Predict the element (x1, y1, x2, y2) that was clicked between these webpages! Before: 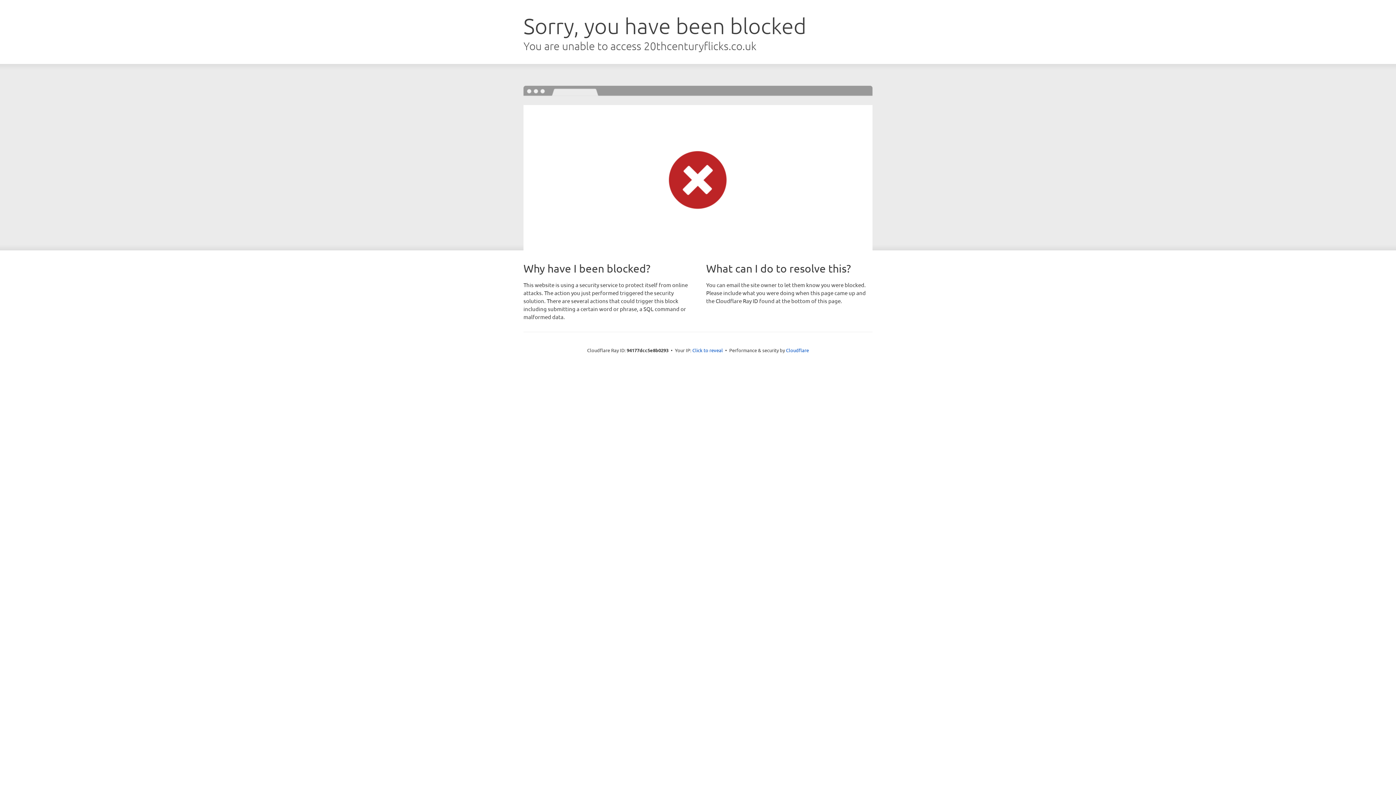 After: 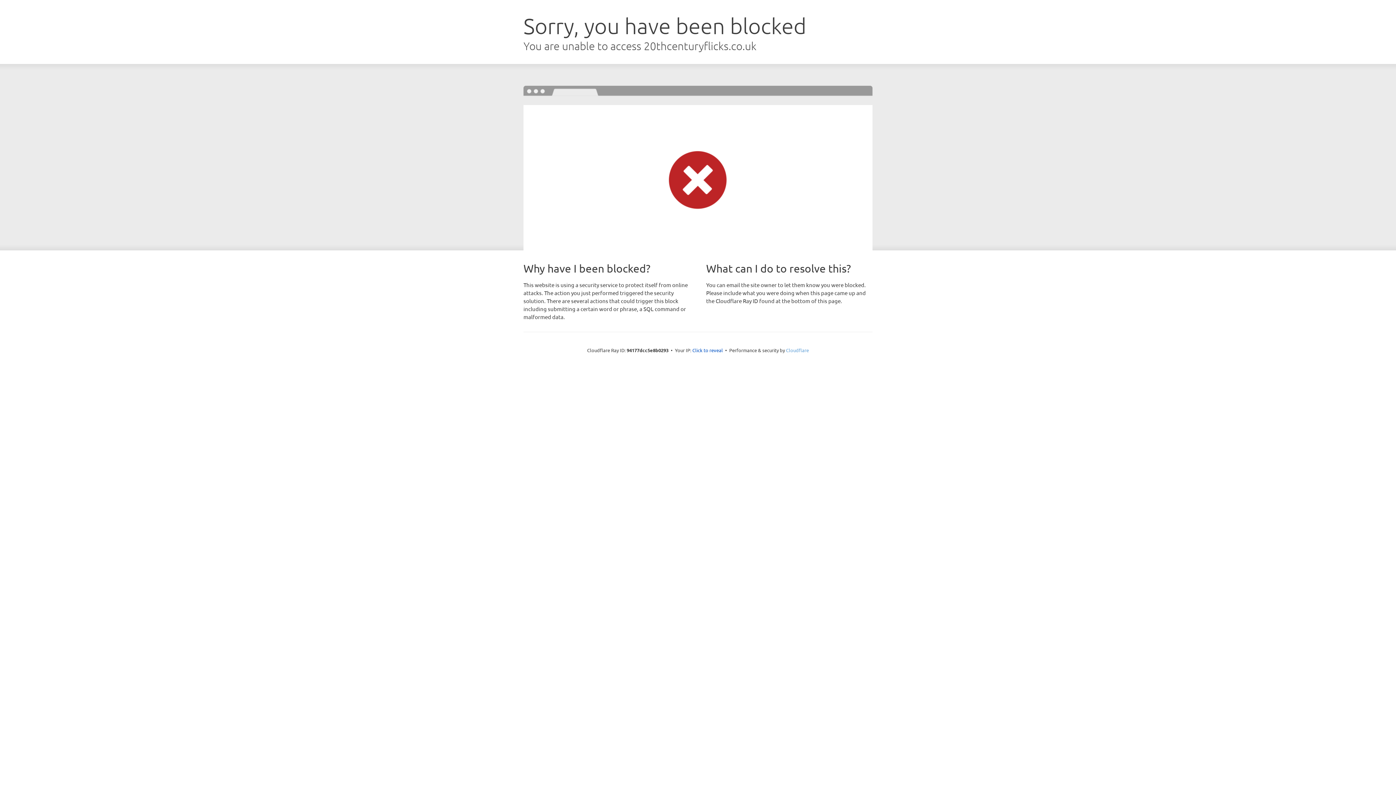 Action: label: Cloudflare bbox: (786, 347, 809, 353)